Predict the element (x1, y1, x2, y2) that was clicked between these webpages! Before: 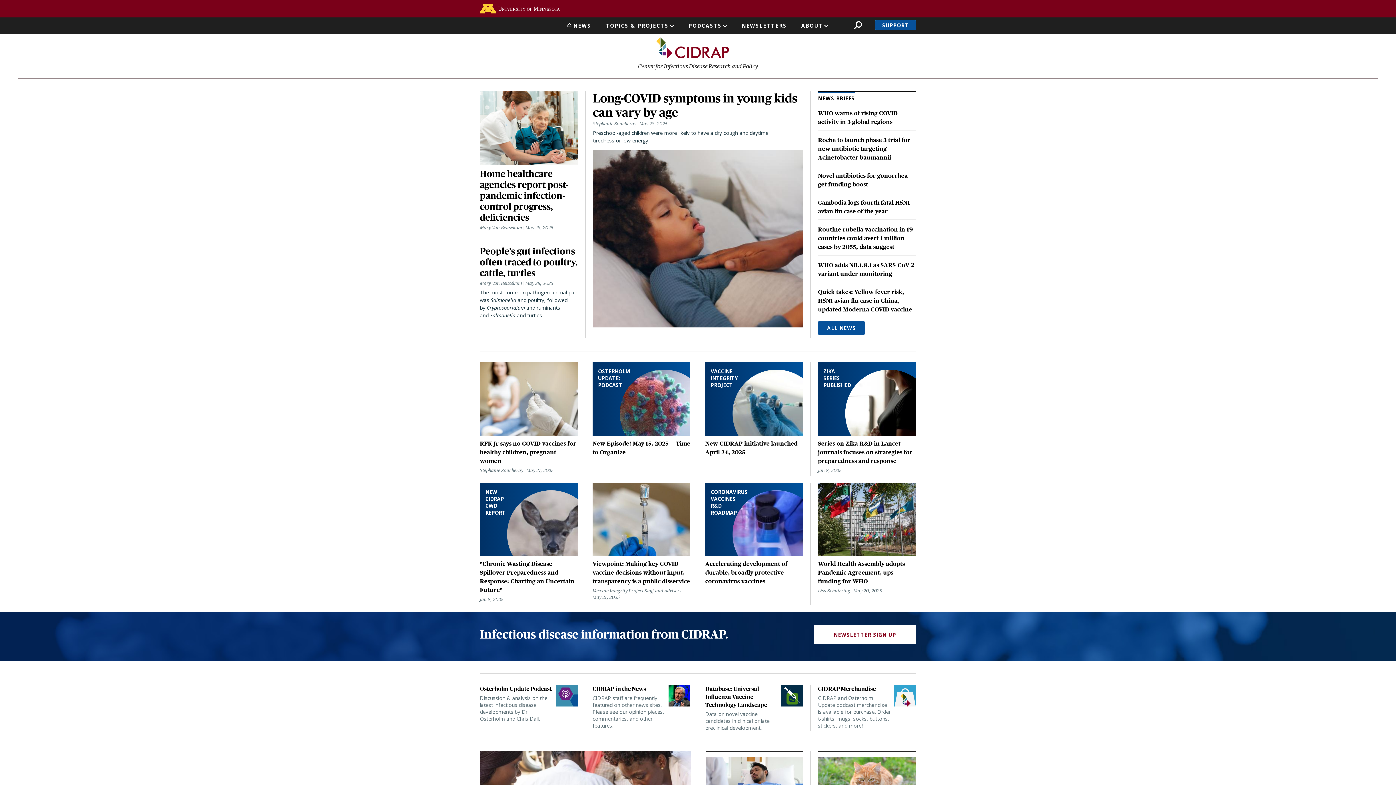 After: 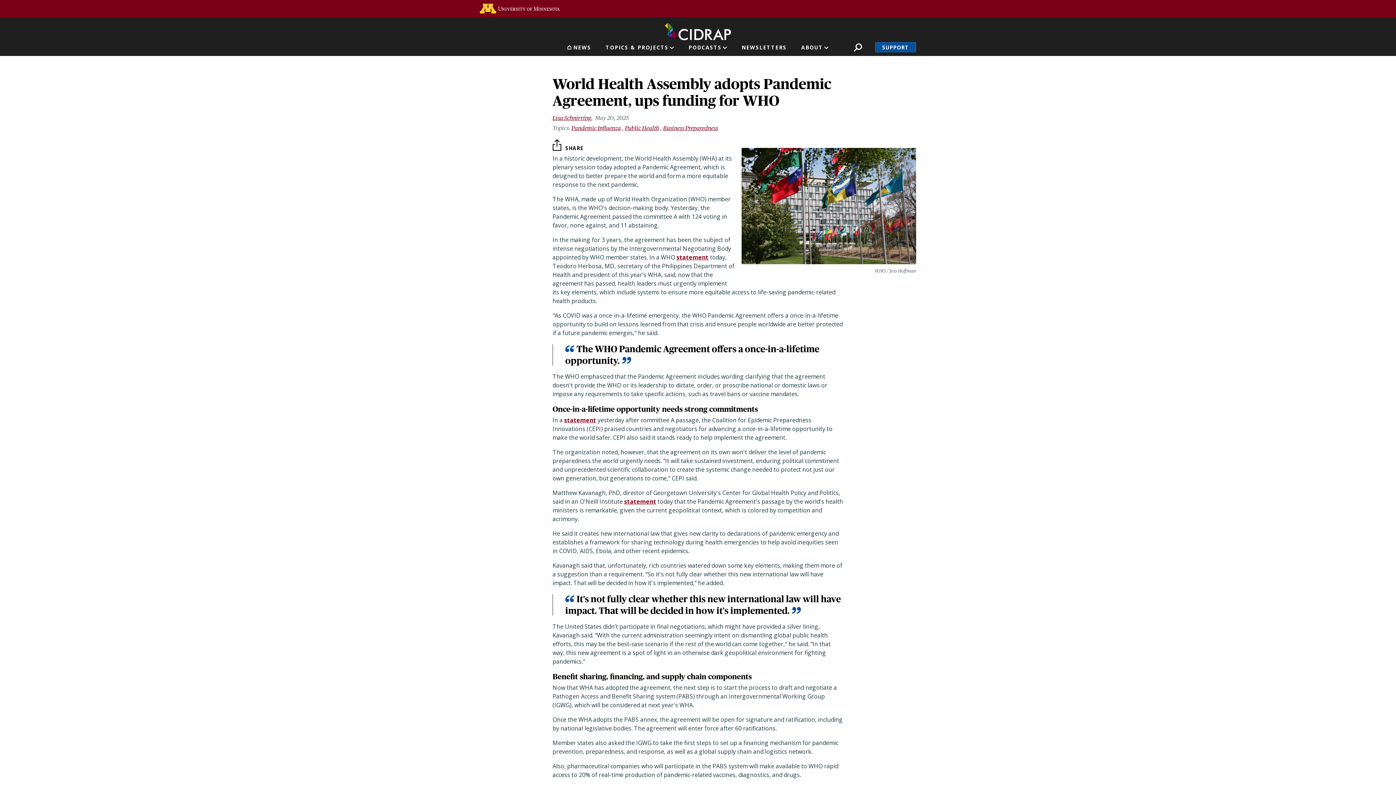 Action: label: World Health Assembly adopts Pandemic Agreement, ups funding for WHO
Lisa Schnirring May 20, 2025 bbox: (818, 483, 916, 594)